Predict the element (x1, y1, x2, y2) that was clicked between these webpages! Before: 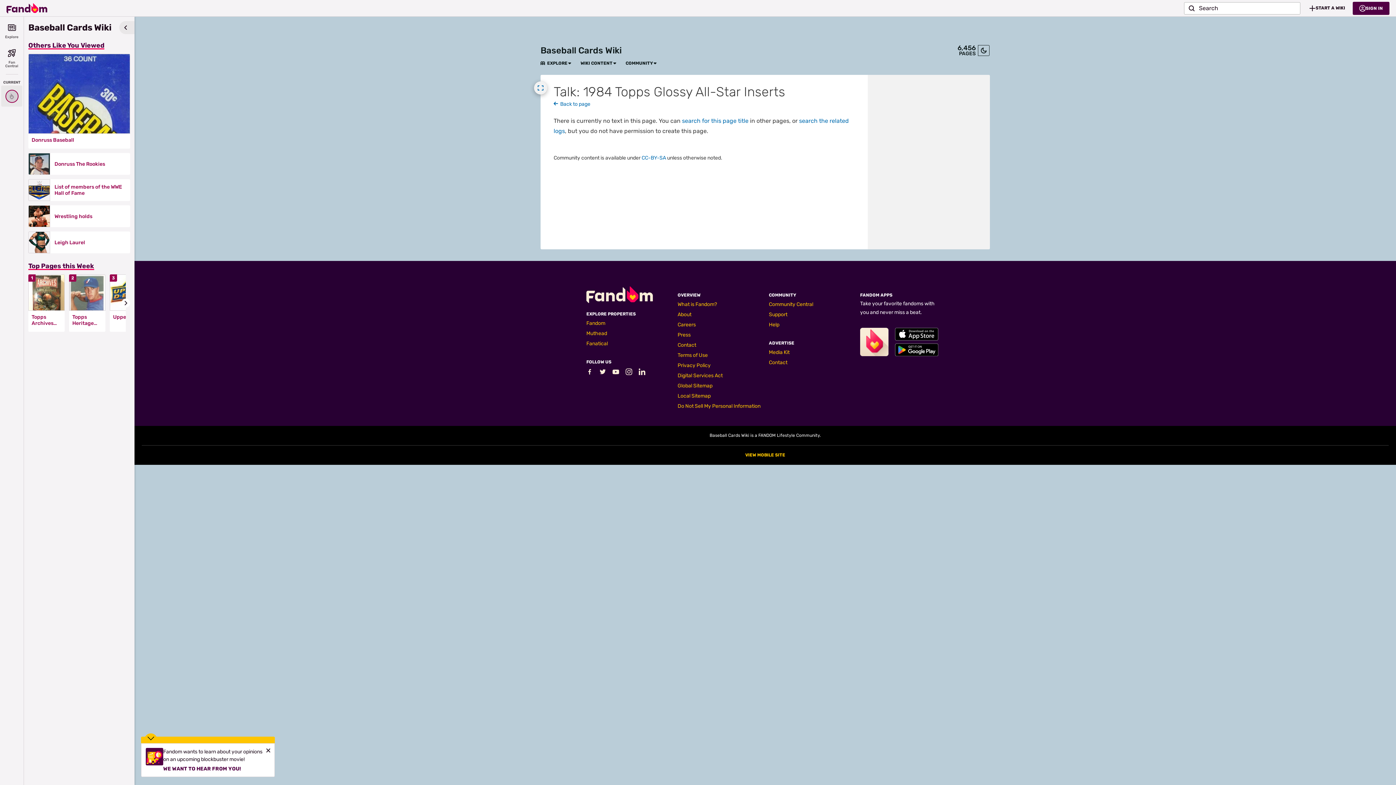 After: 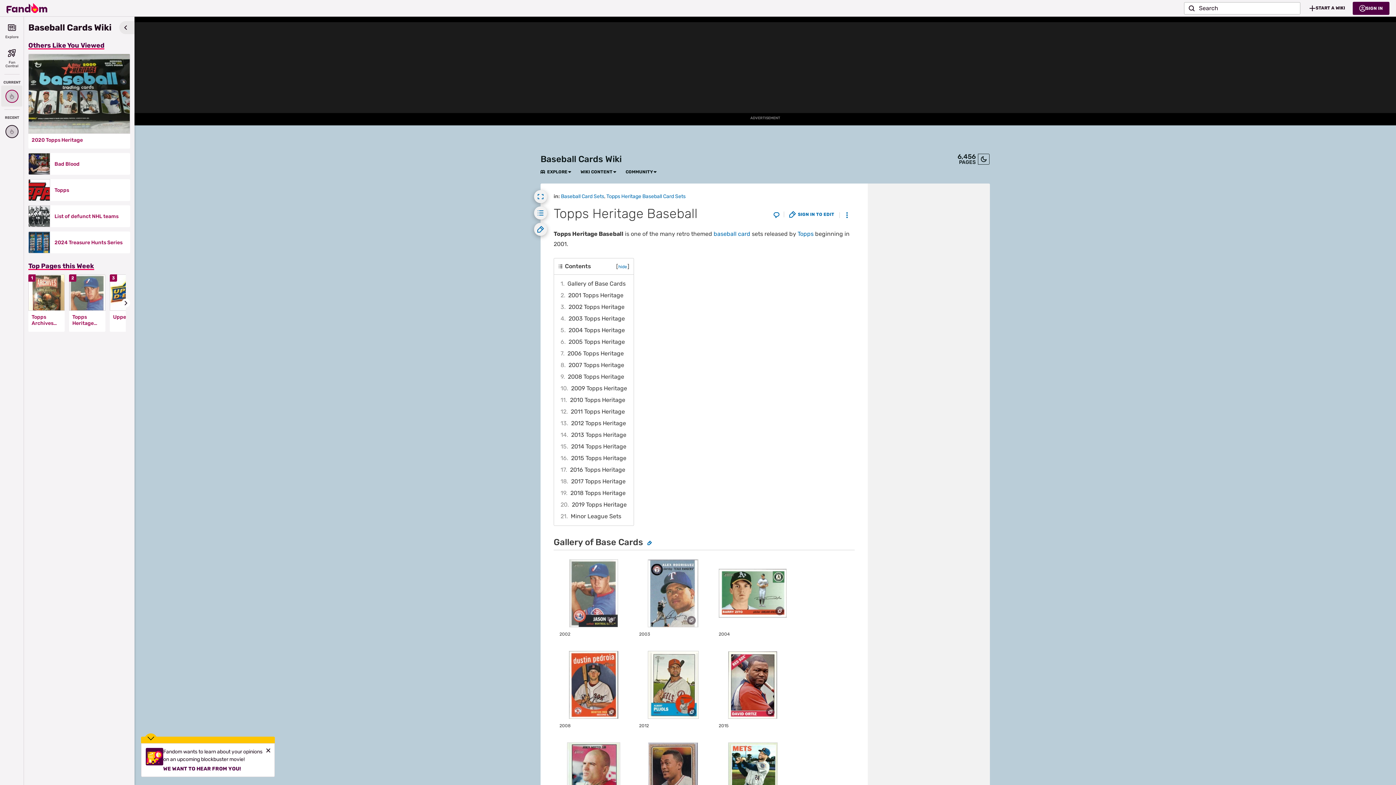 Action: bbox: (69, 274, 105, 311)